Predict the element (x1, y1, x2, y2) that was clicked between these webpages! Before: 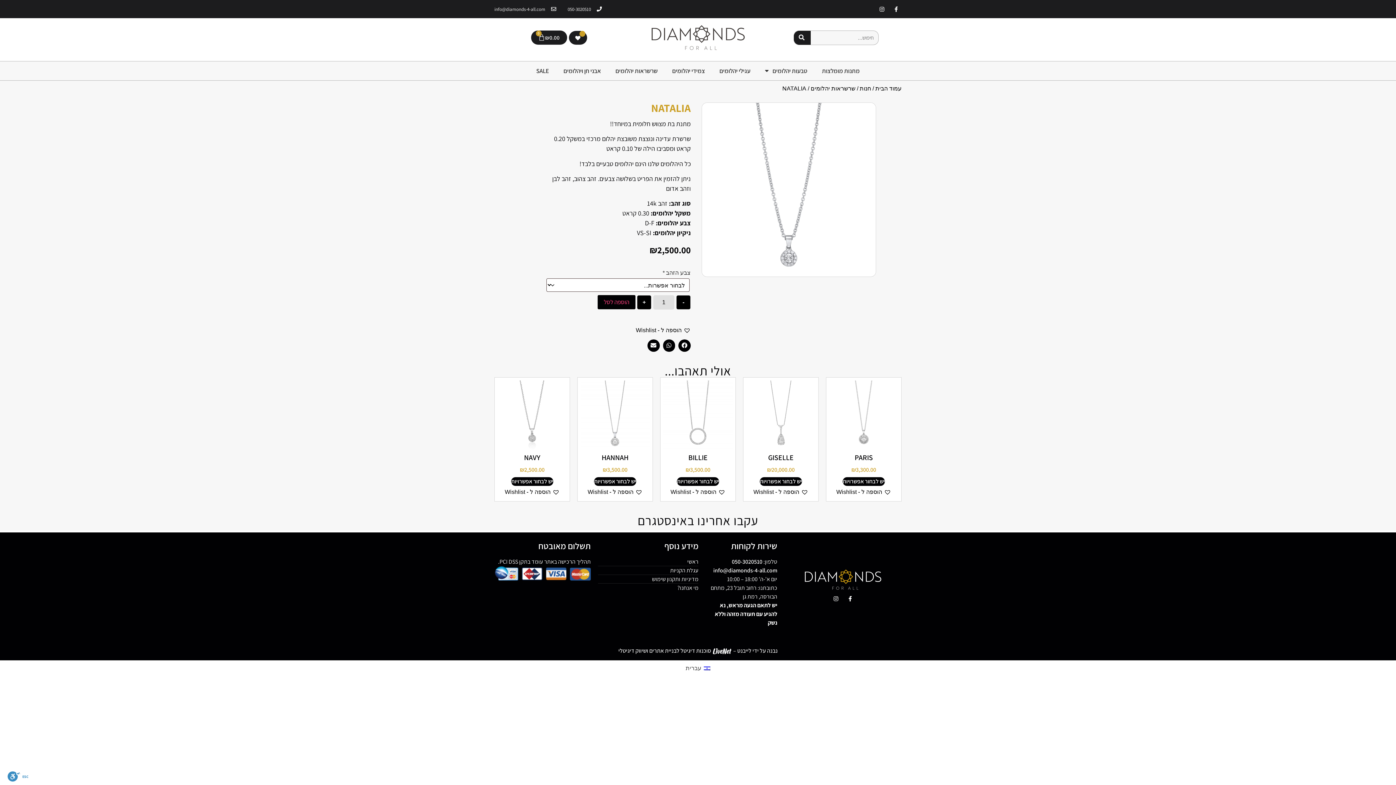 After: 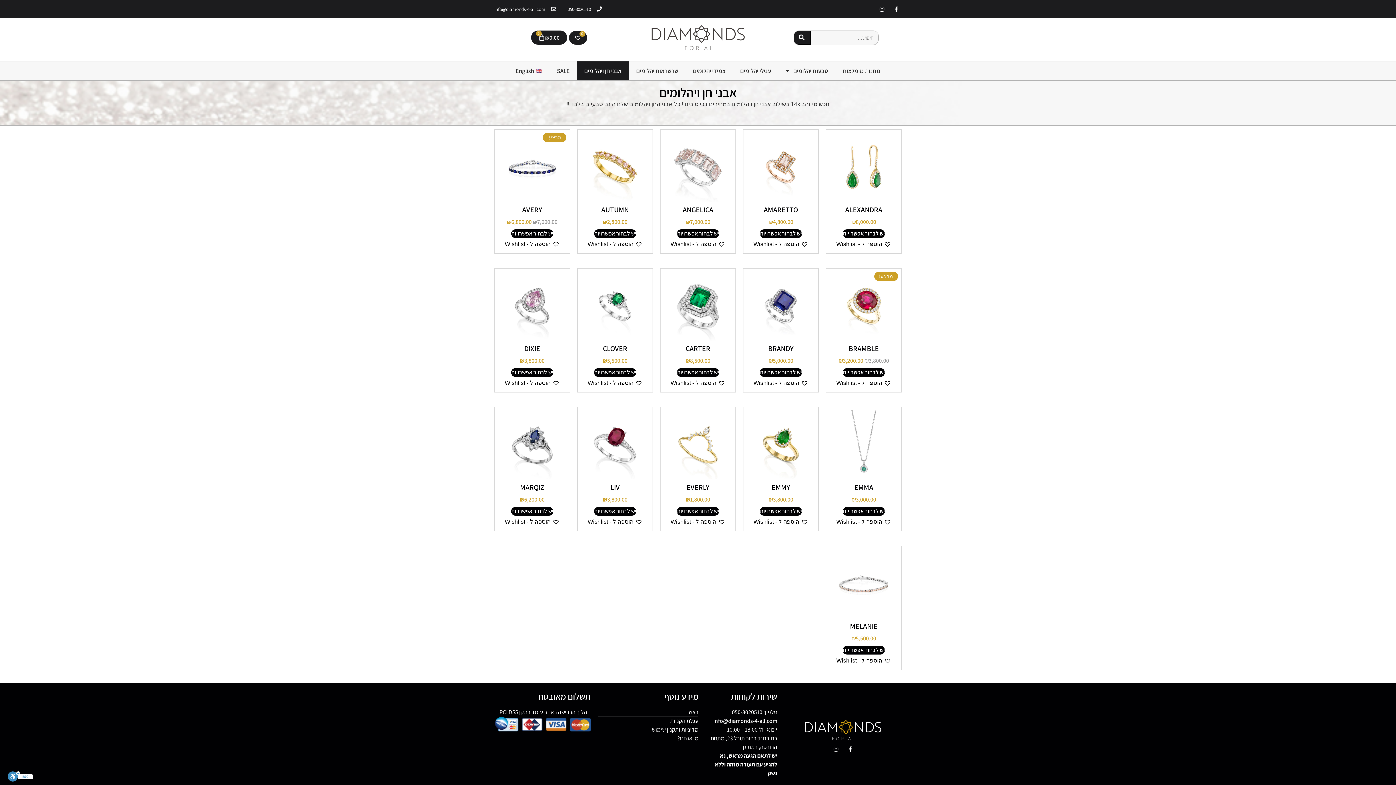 Action: bbox: (556, 61, 608, 80) label: אבני חן ויהלומים